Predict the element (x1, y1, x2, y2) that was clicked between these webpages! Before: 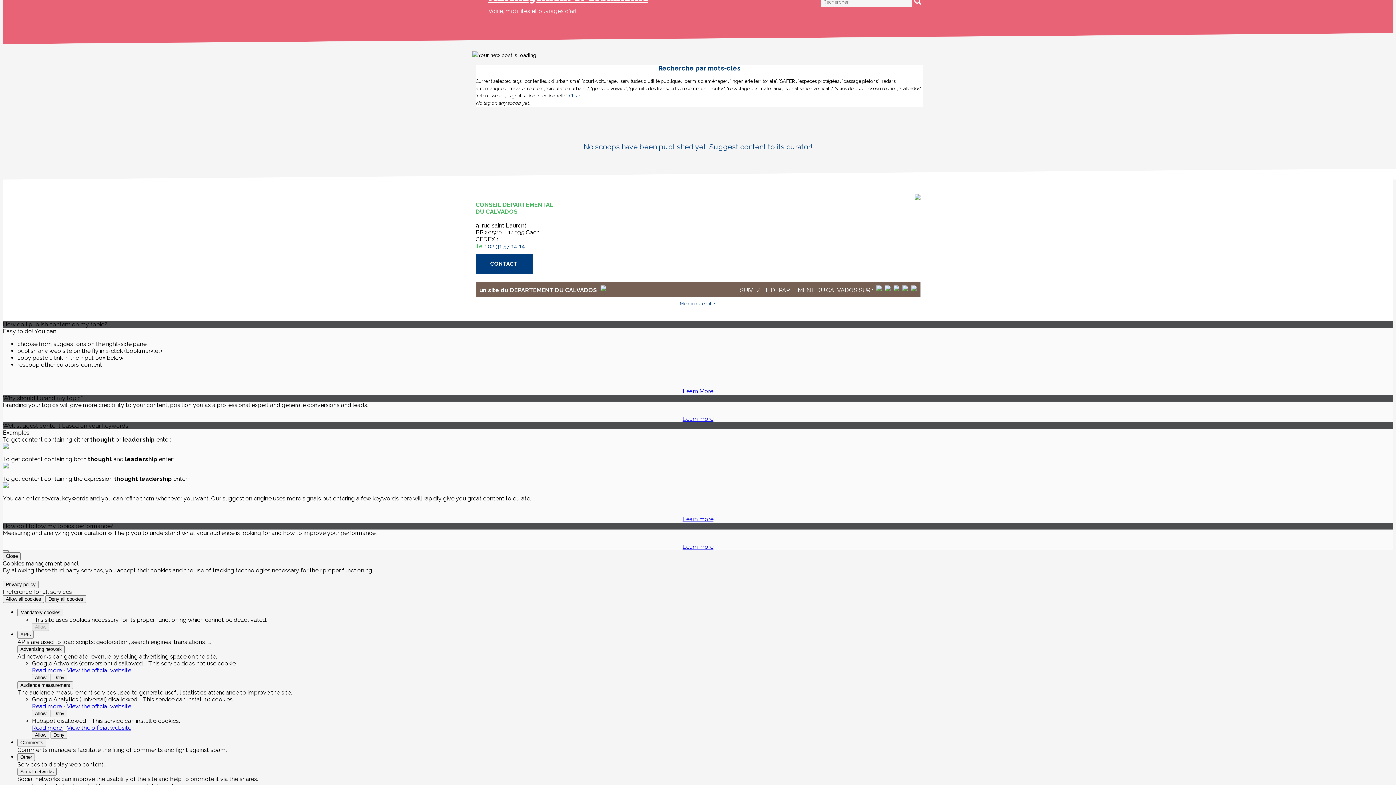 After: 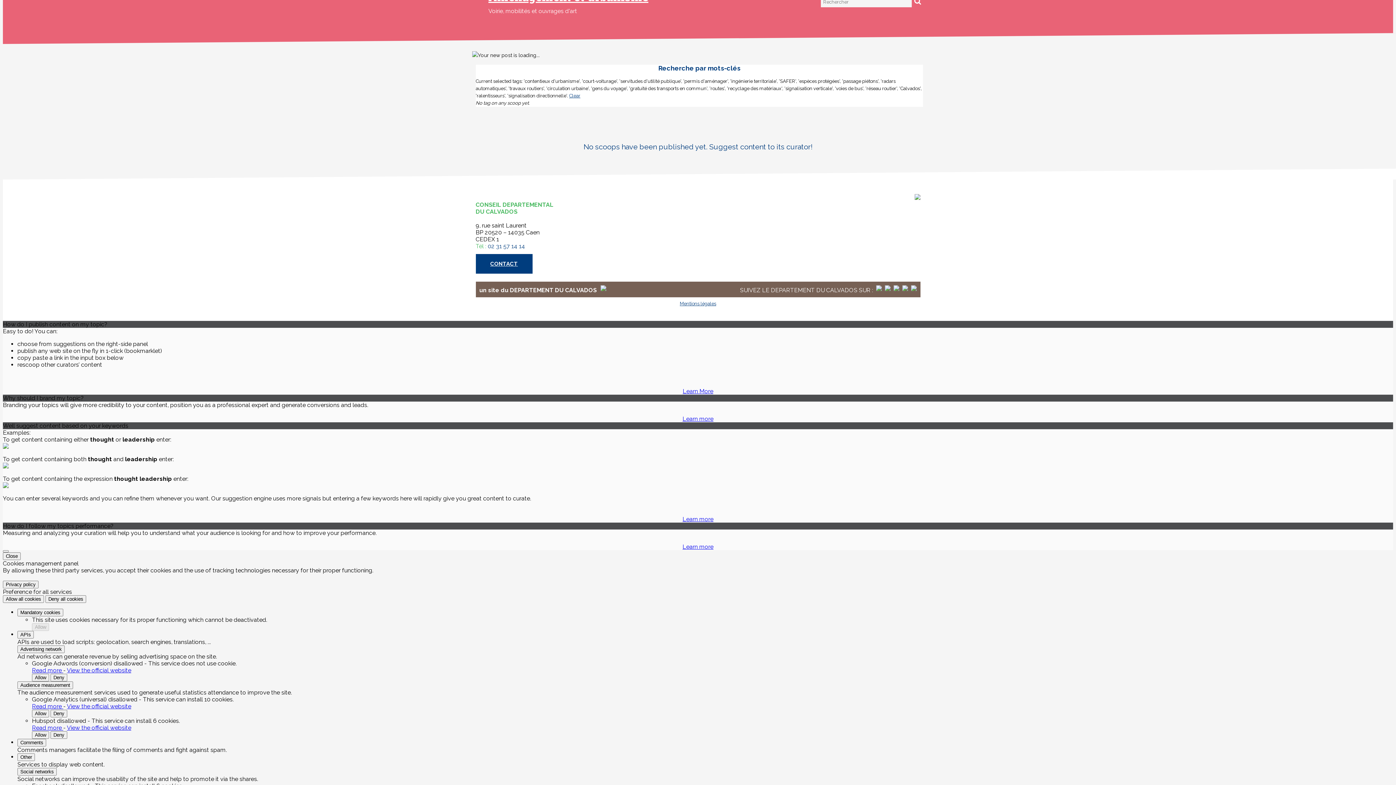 Action: bbox: (66, 667, 131, 674) label: View the official website